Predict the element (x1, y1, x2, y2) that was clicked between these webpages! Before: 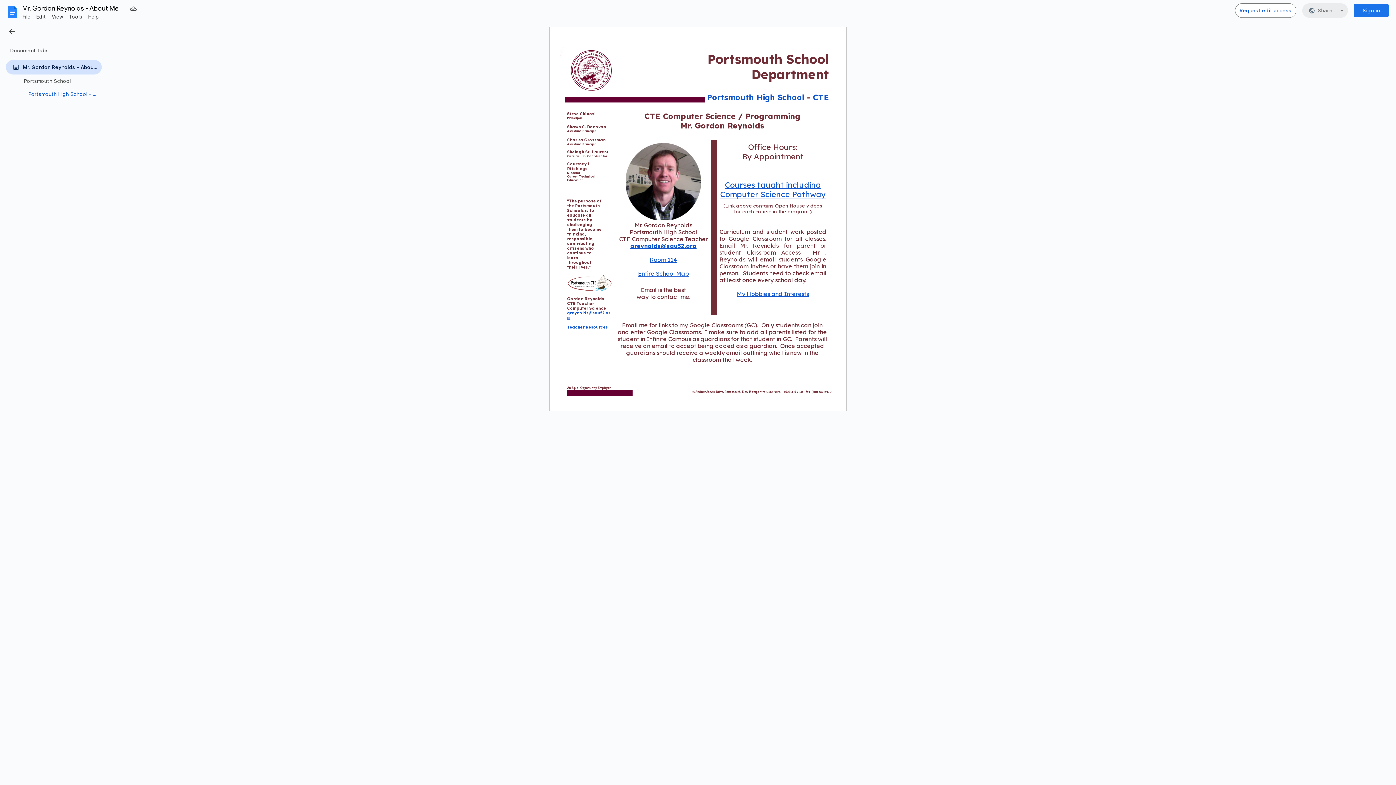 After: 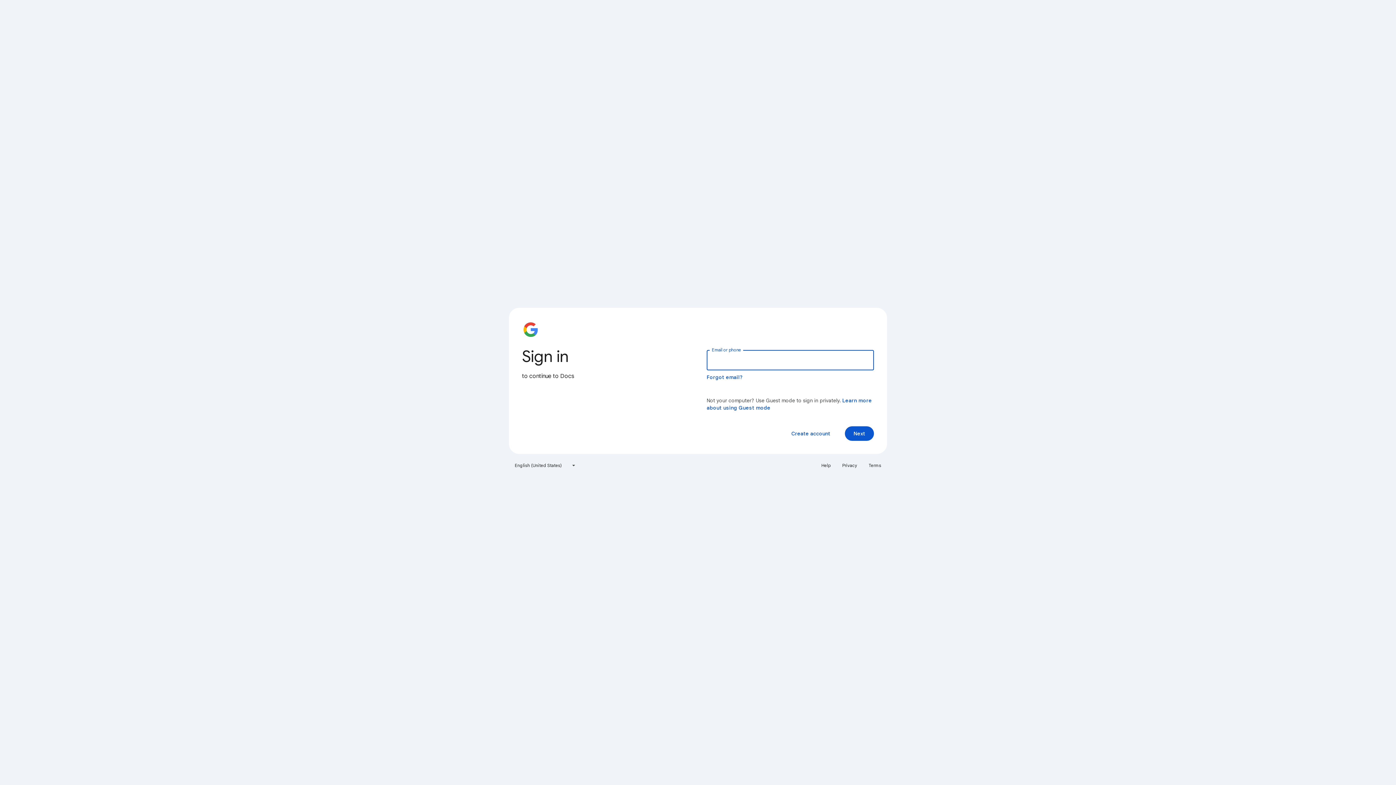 Action: bbox: (1354, 4, 1389, 17) label: Sign in